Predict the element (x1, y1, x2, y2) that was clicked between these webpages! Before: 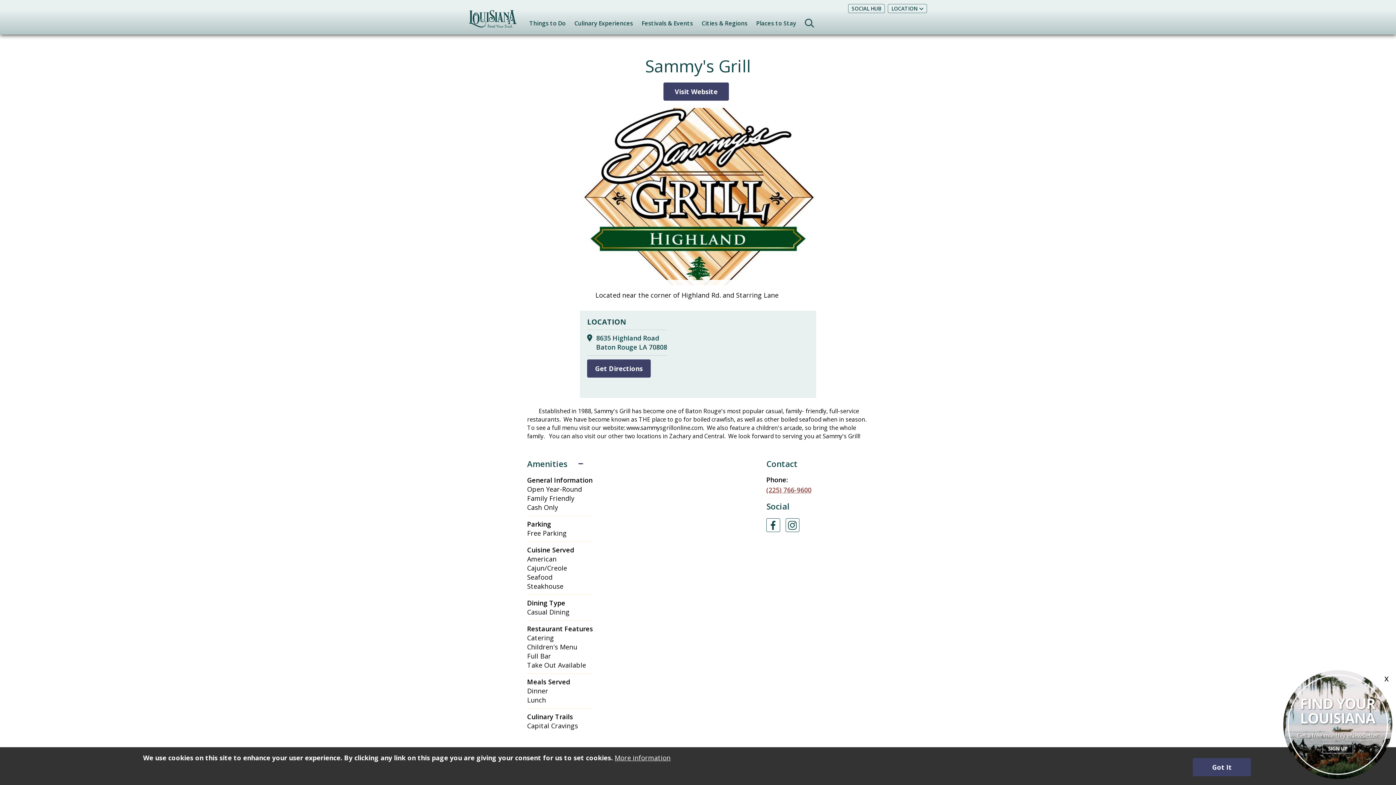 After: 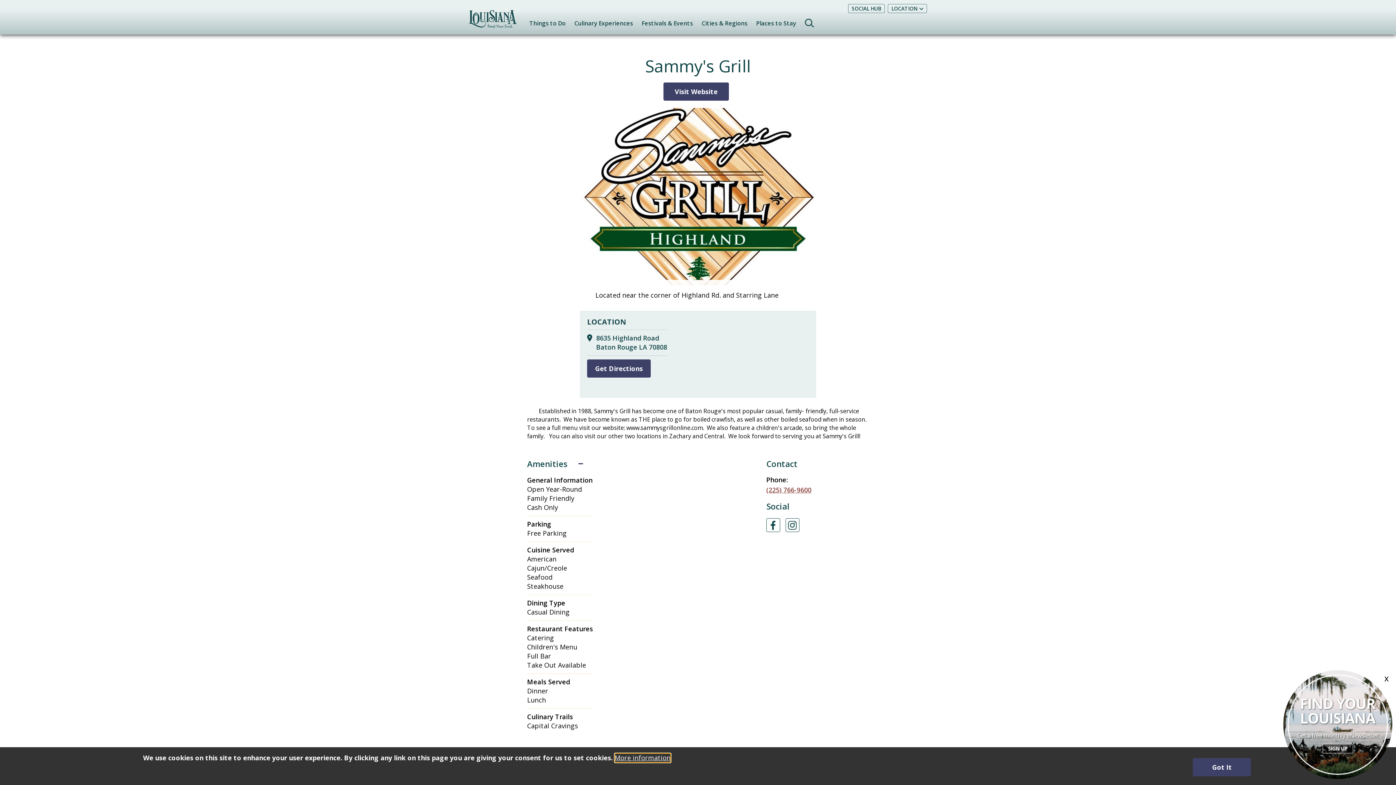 Action: label: More information bbox: (614, 753, 670, 762)